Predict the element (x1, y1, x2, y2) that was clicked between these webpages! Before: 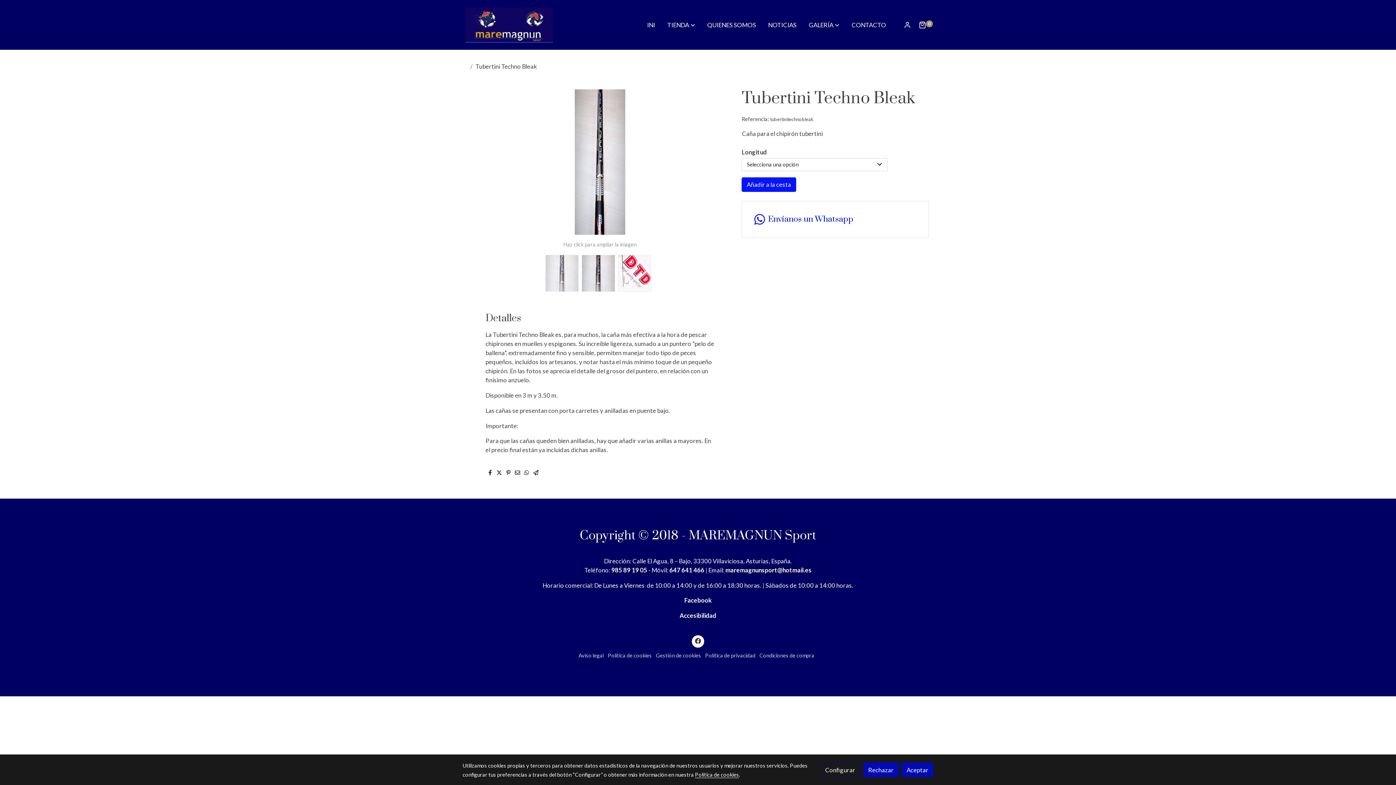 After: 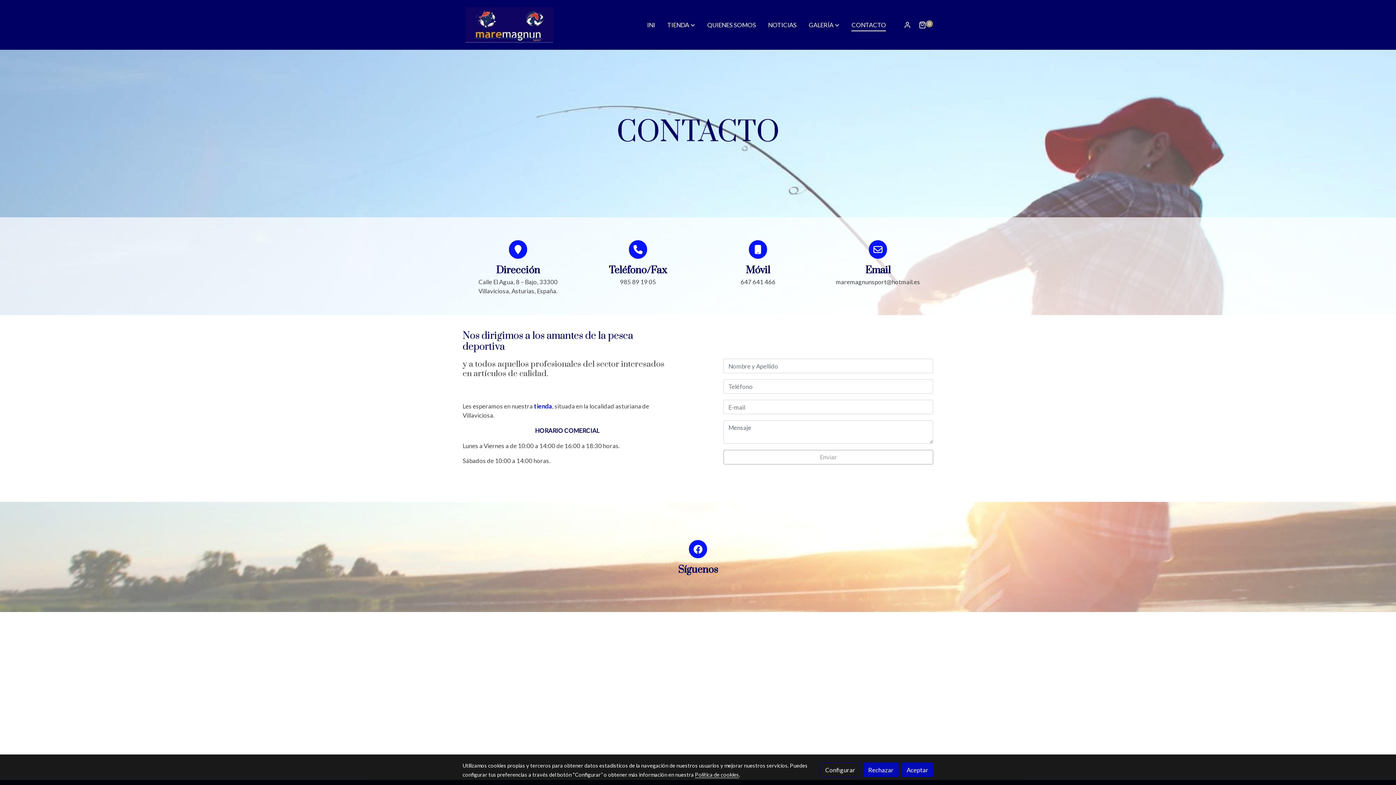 Action: label: CONTACTO bbox: (845, 13, 892, 36)